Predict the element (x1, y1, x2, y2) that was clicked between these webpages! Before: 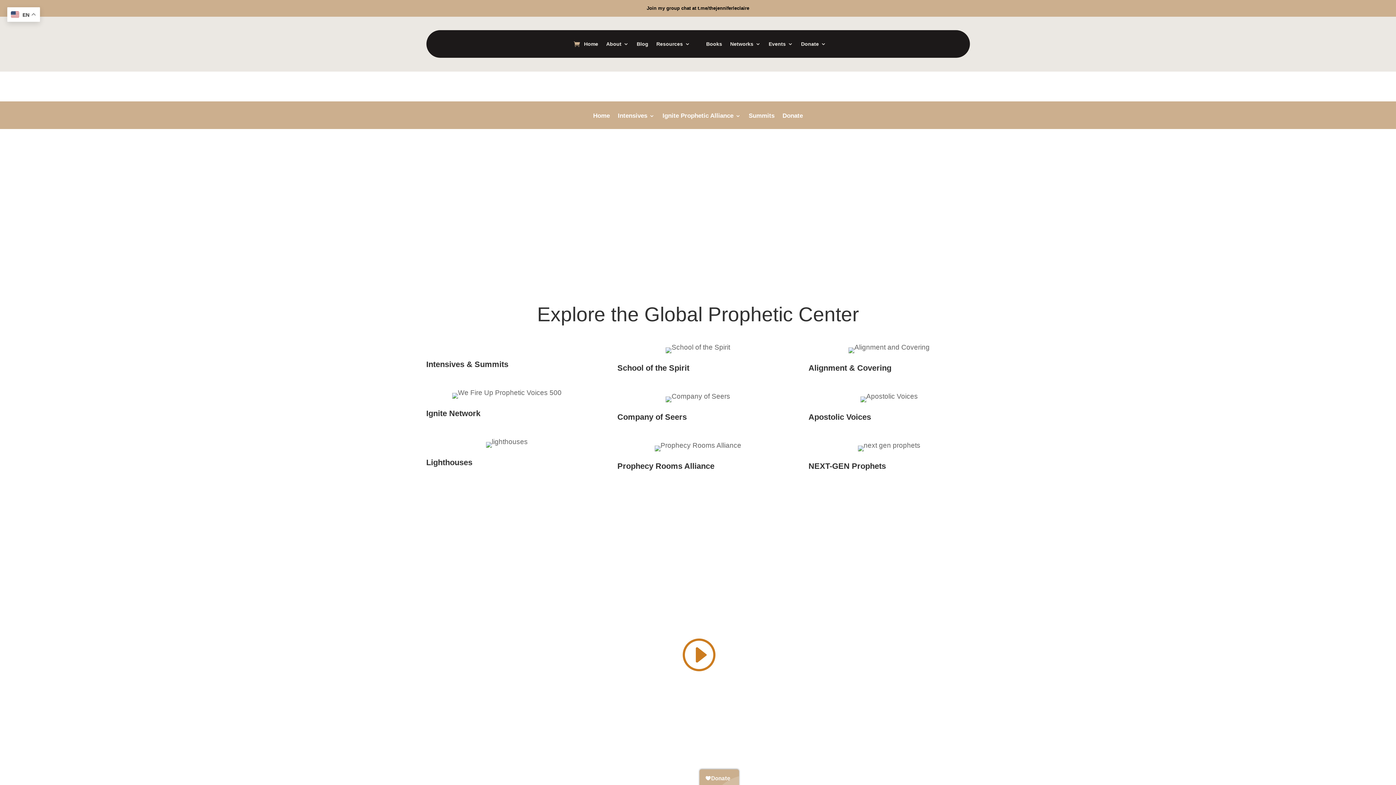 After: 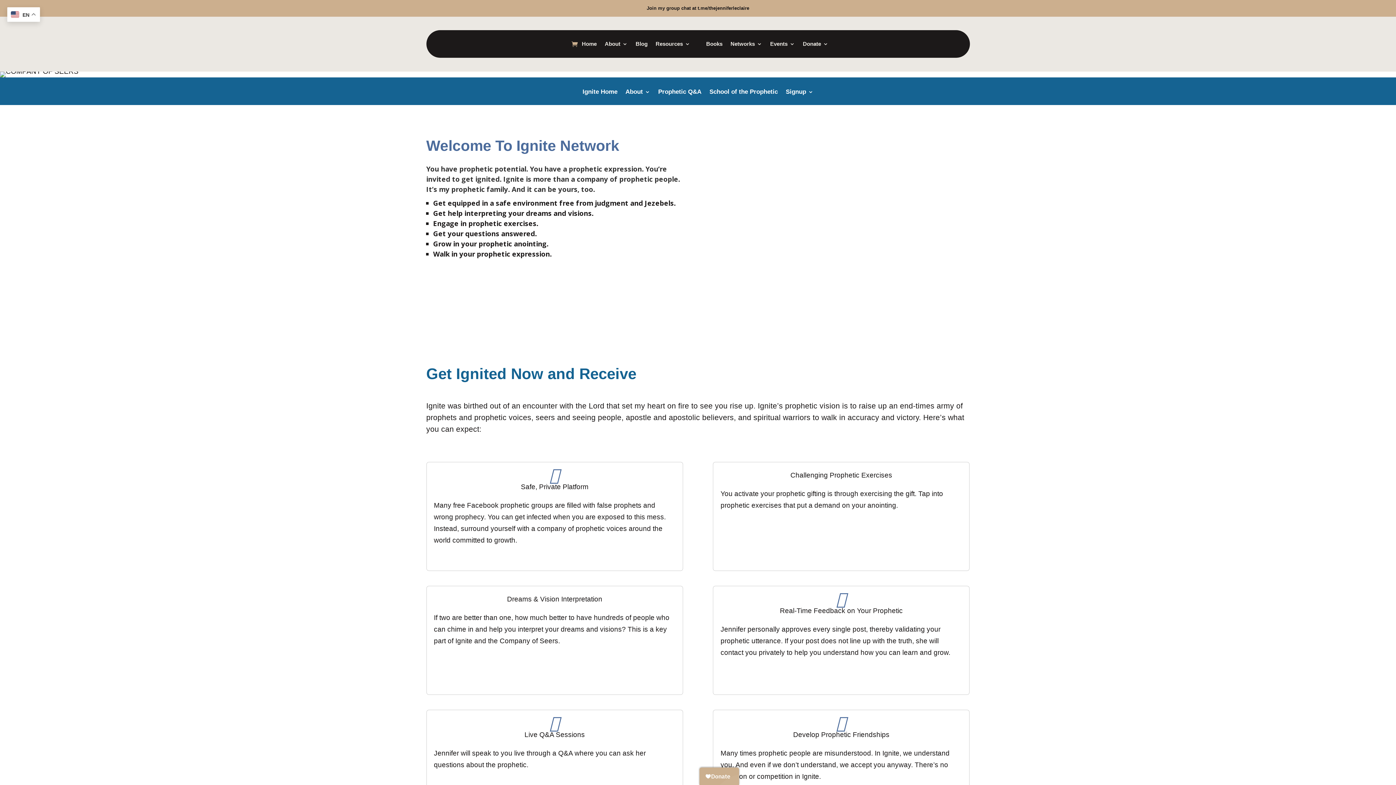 Action: bbox: (426, 409, 480, 418) label: Ignite Network